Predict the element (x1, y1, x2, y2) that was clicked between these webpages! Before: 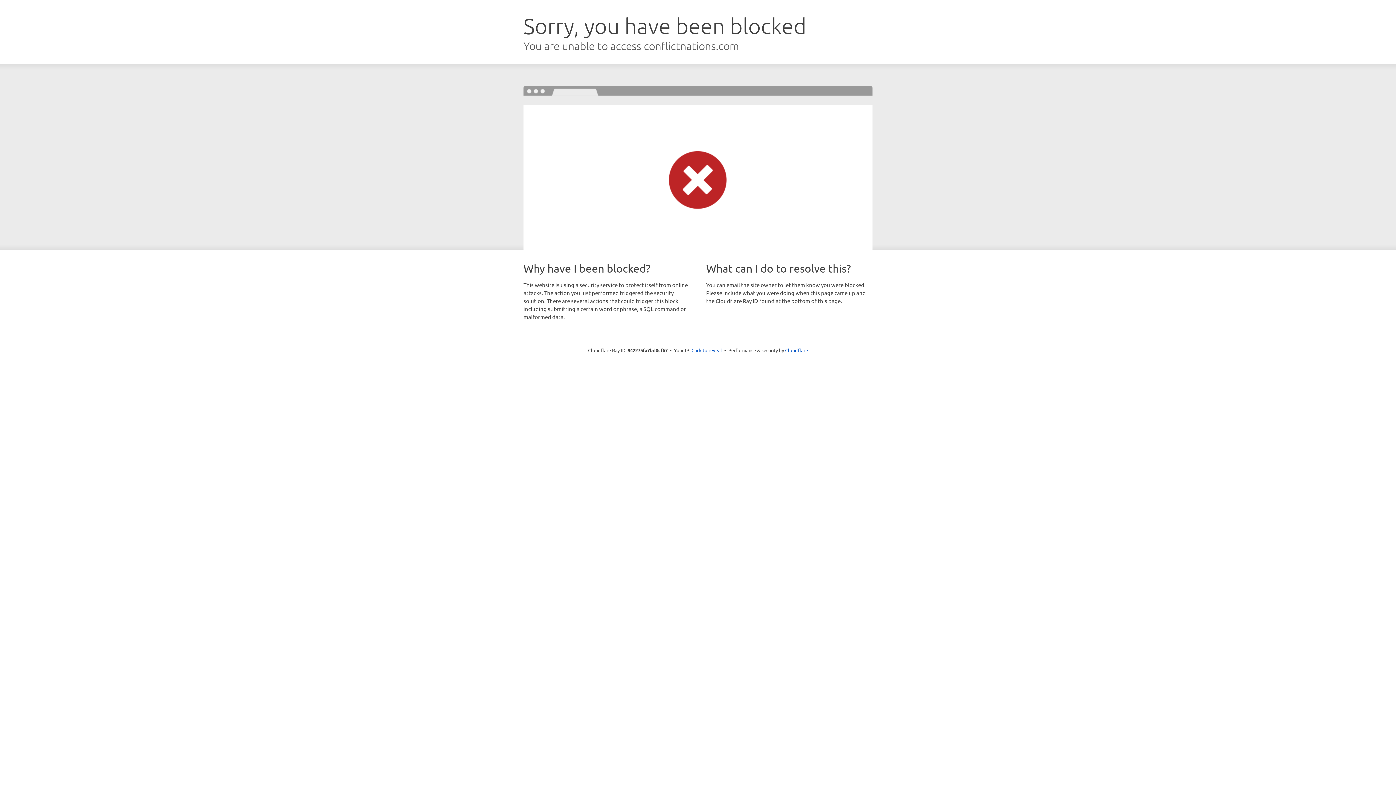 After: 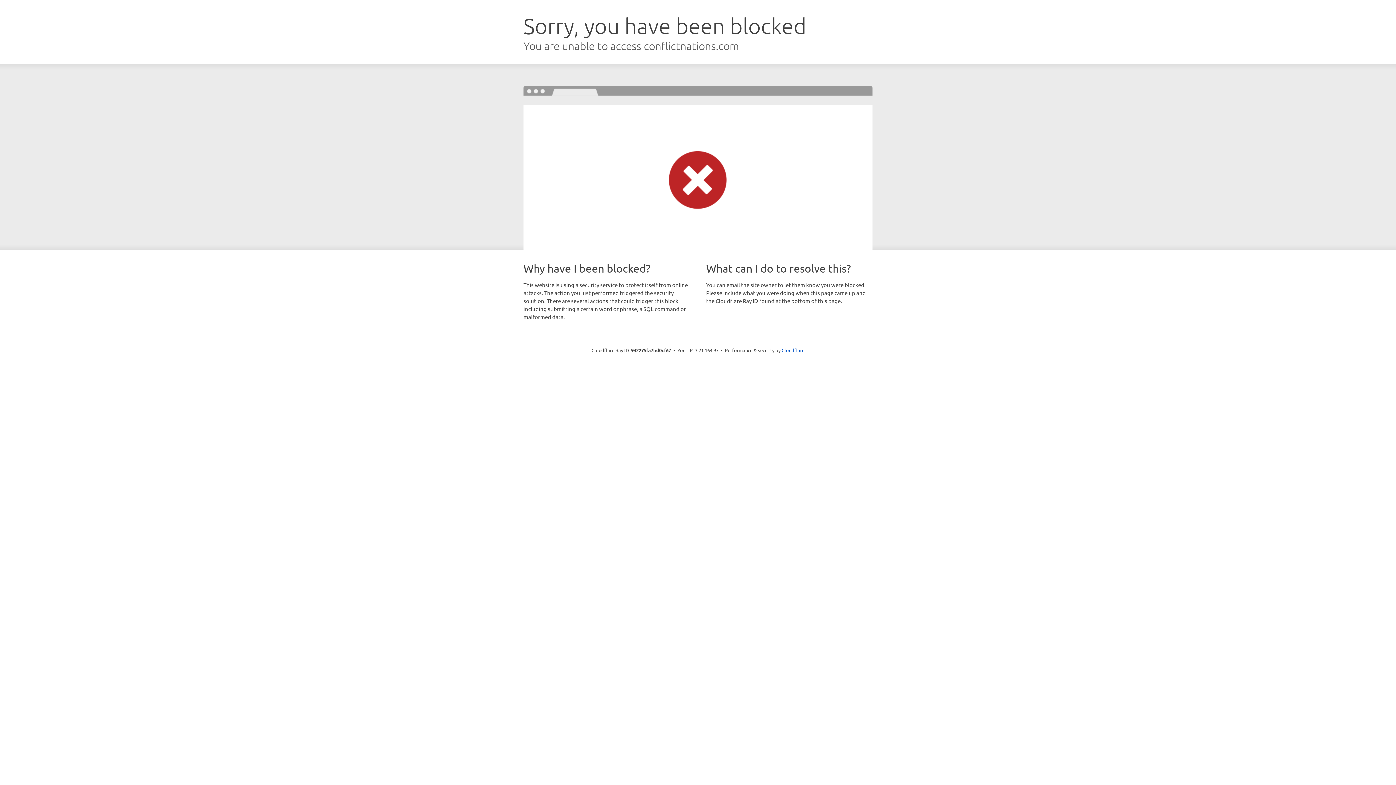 Action: bbox: (691, 346, 722, 353) label: Click to reveal